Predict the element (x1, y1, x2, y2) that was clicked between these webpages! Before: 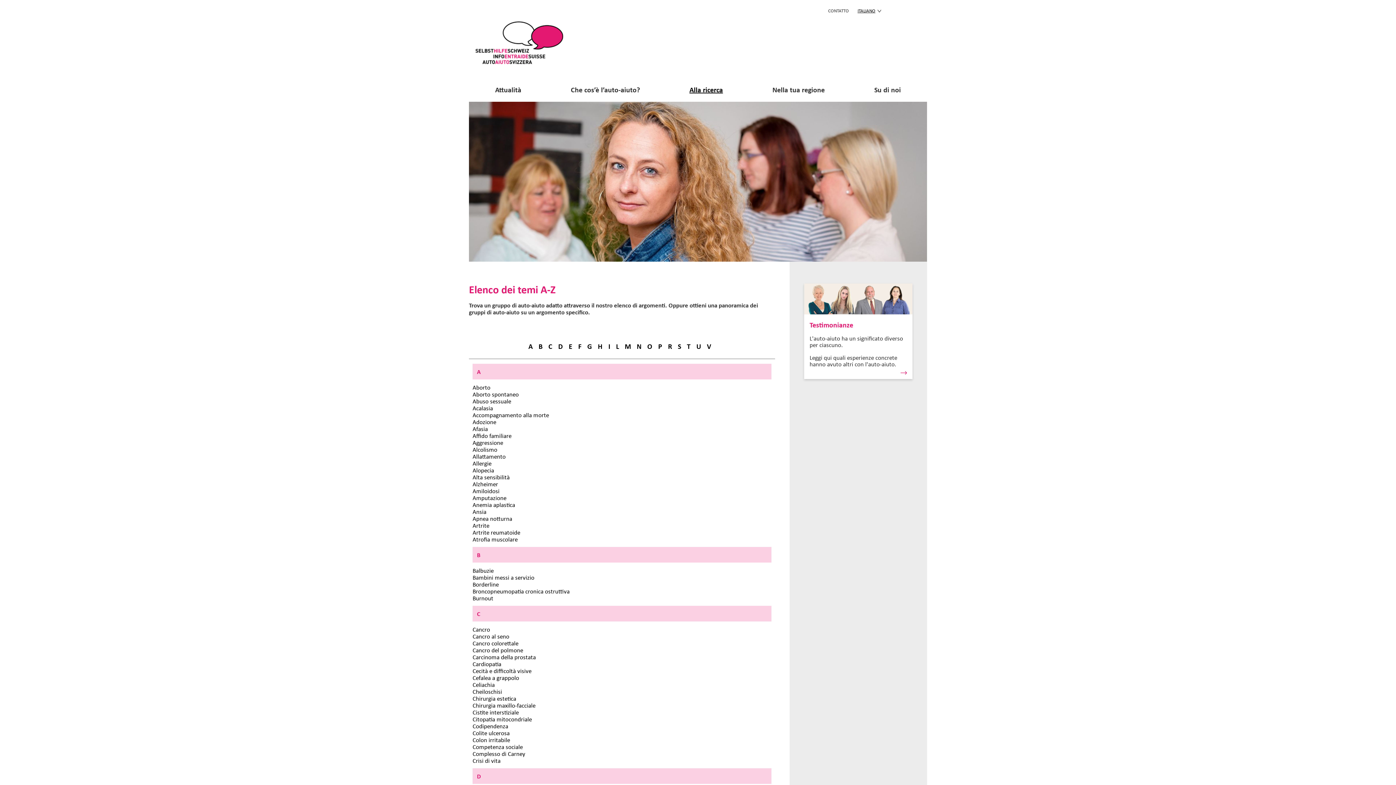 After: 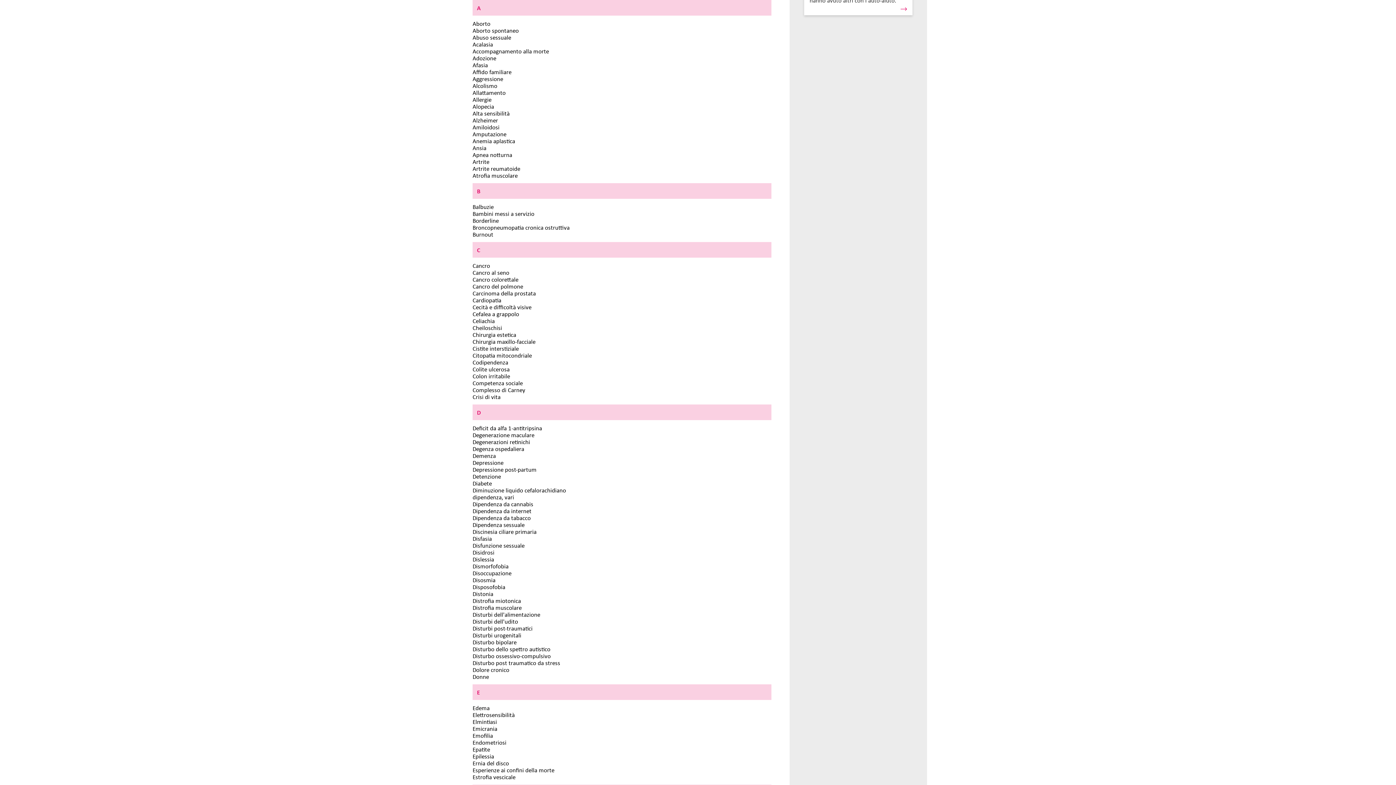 Action: bbox: (528, 341, 532, 351) label: A